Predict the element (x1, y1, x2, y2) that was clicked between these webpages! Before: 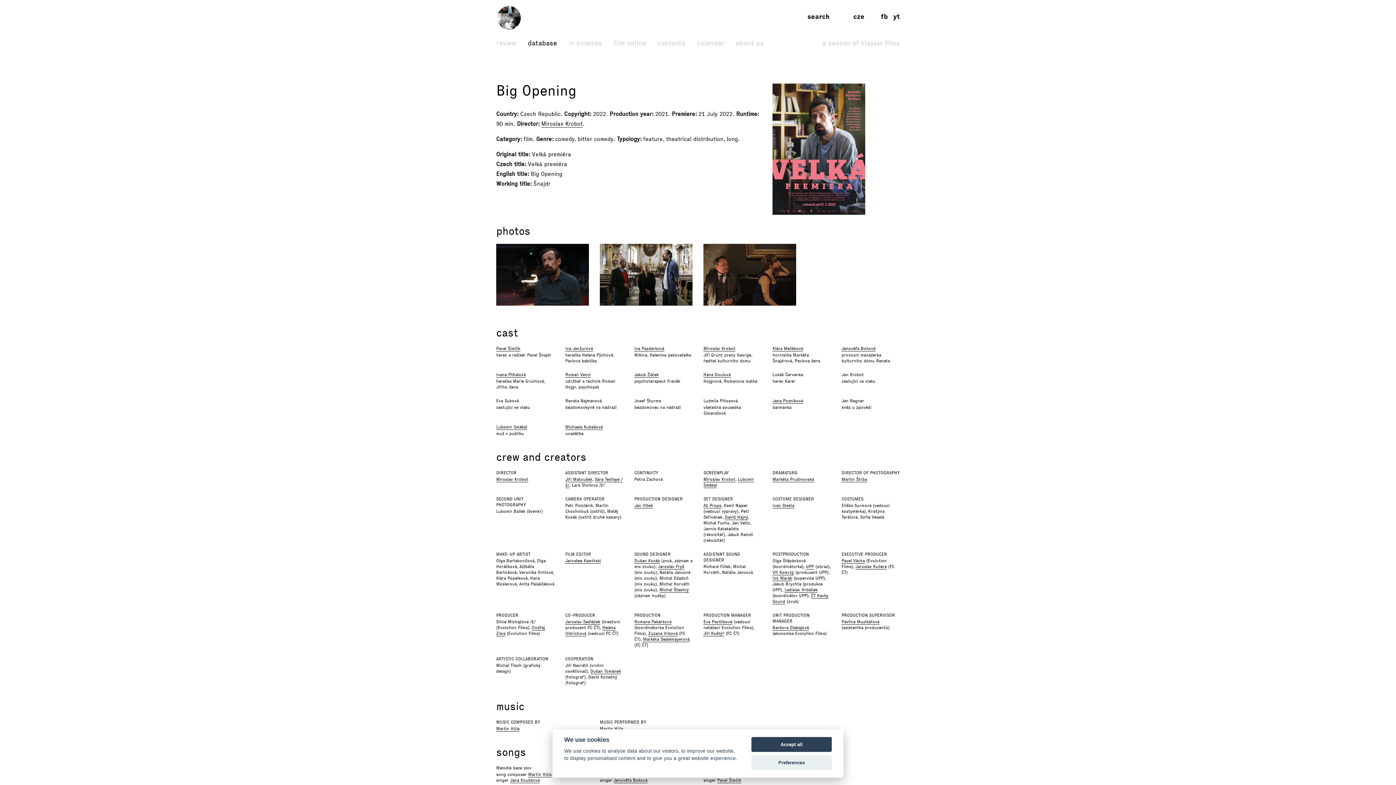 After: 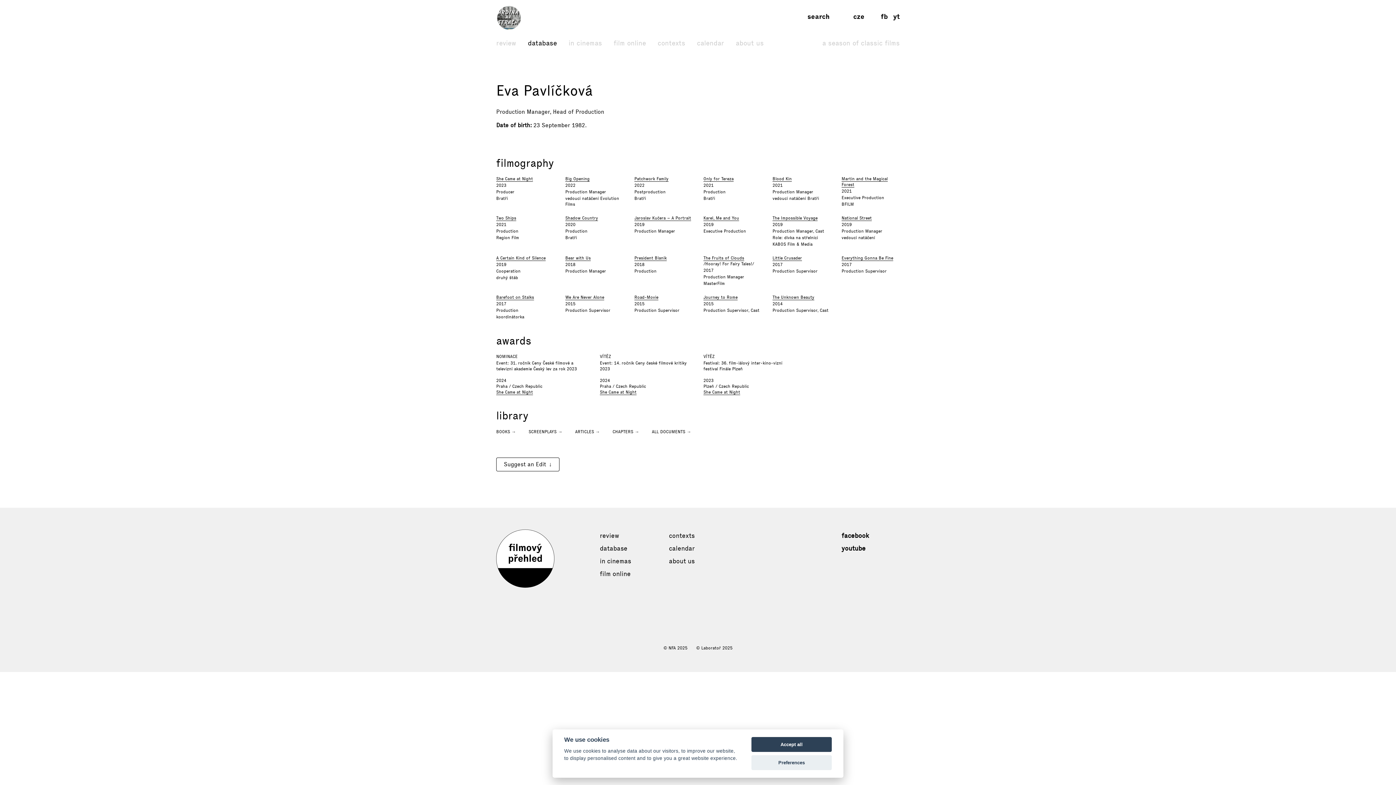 Action: label: Eva Pavlíčková bbox: (703, 619, 732, 625)